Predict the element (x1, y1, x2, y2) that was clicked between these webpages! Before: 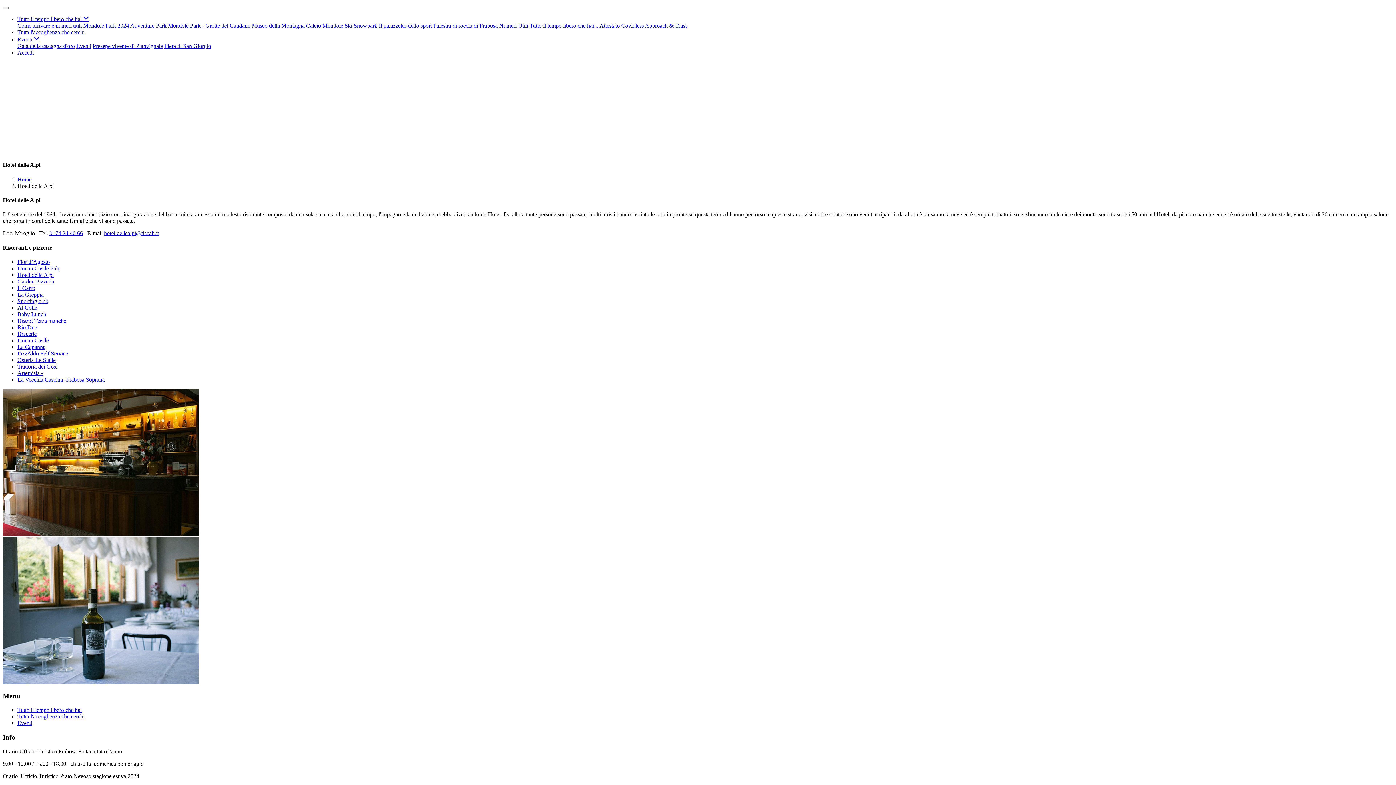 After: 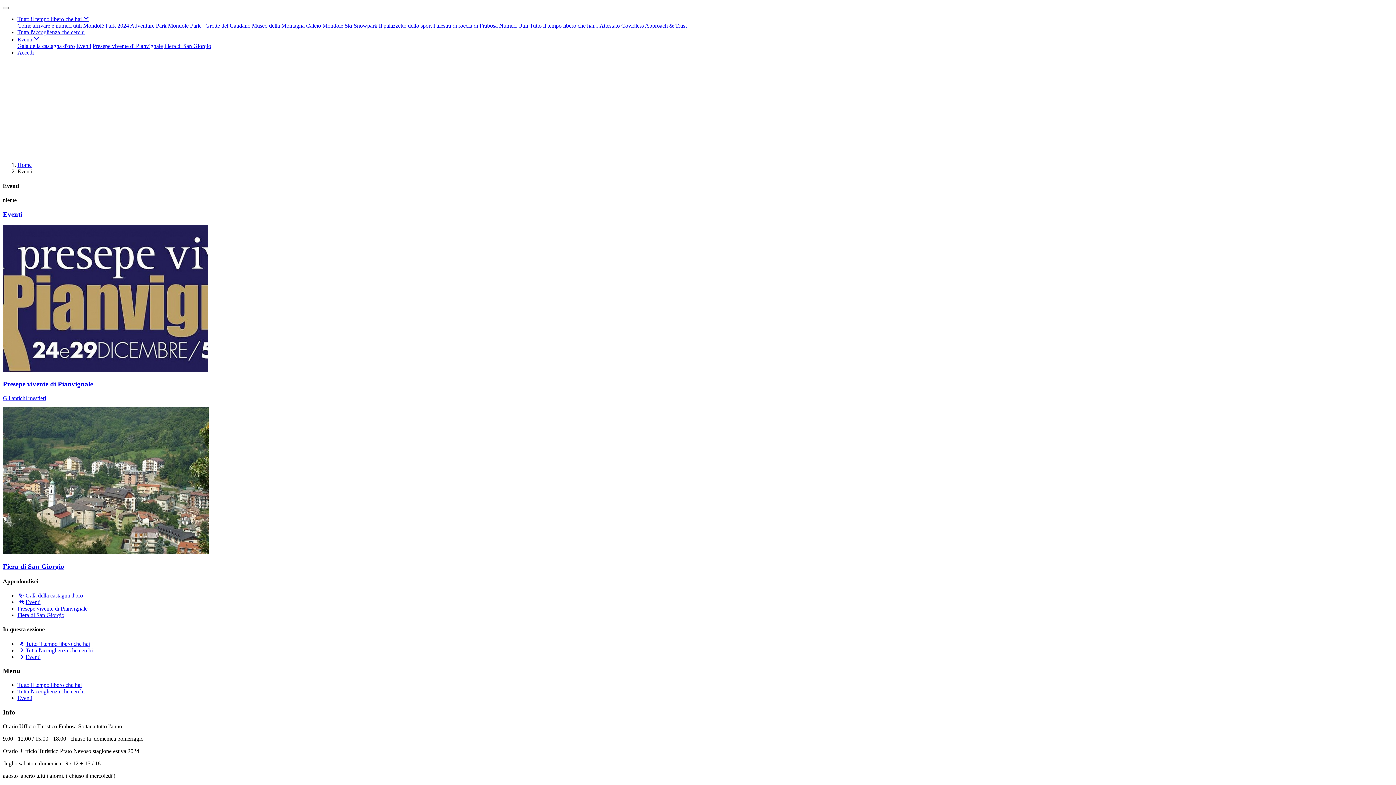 Action: label: Eventi  bbox: (17, 36, 39, 42)